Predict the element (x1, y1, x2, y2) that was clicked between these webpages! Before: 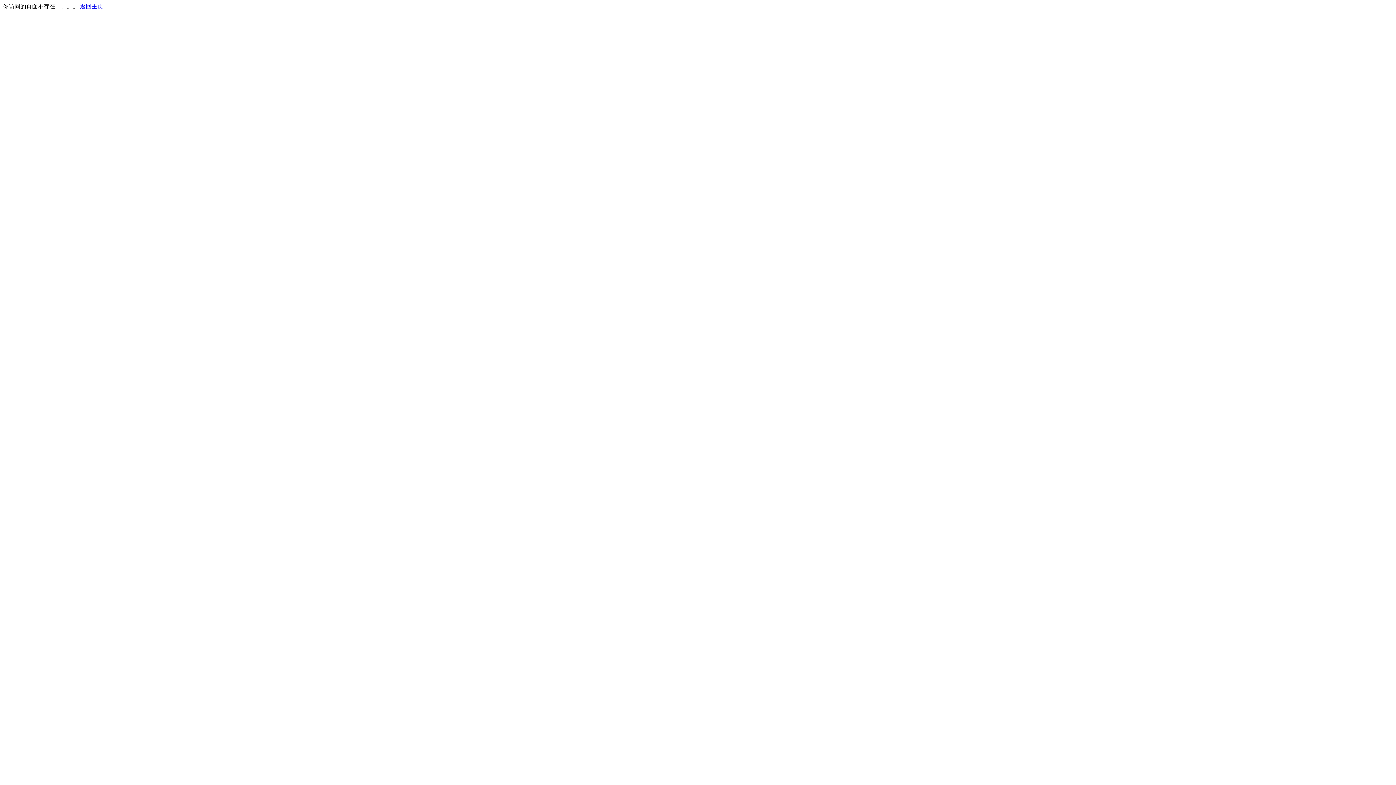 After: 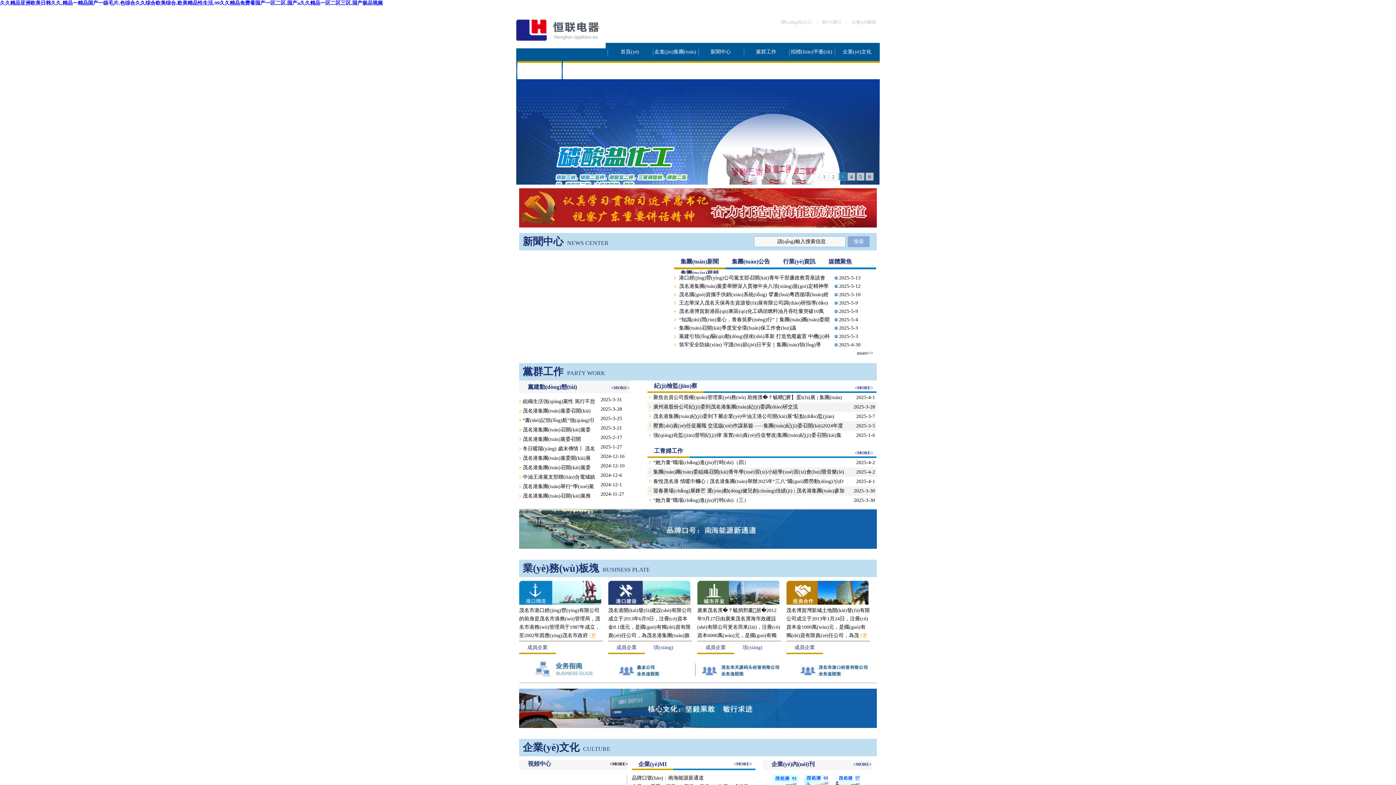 Action: label: 返回主页 bbox: (80, 3, 103, 9)